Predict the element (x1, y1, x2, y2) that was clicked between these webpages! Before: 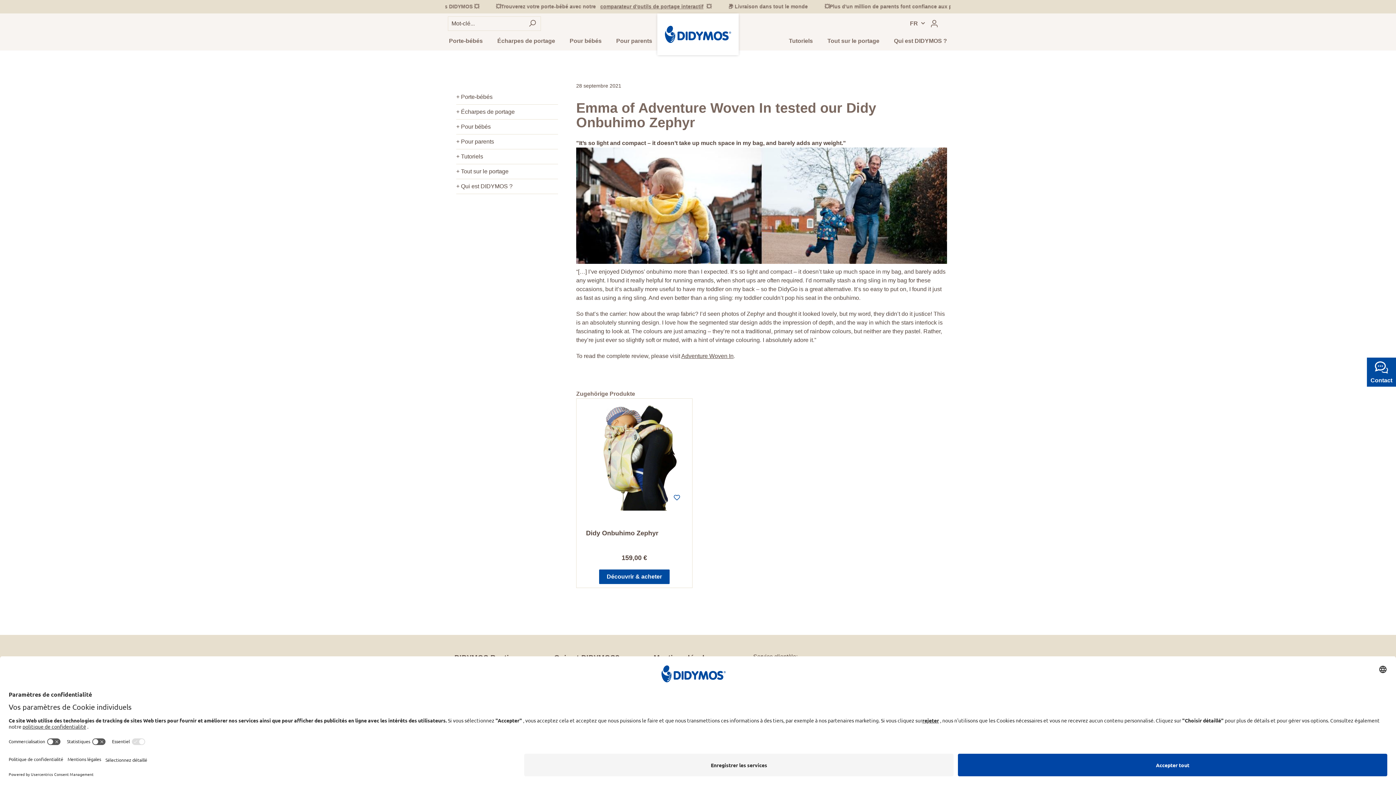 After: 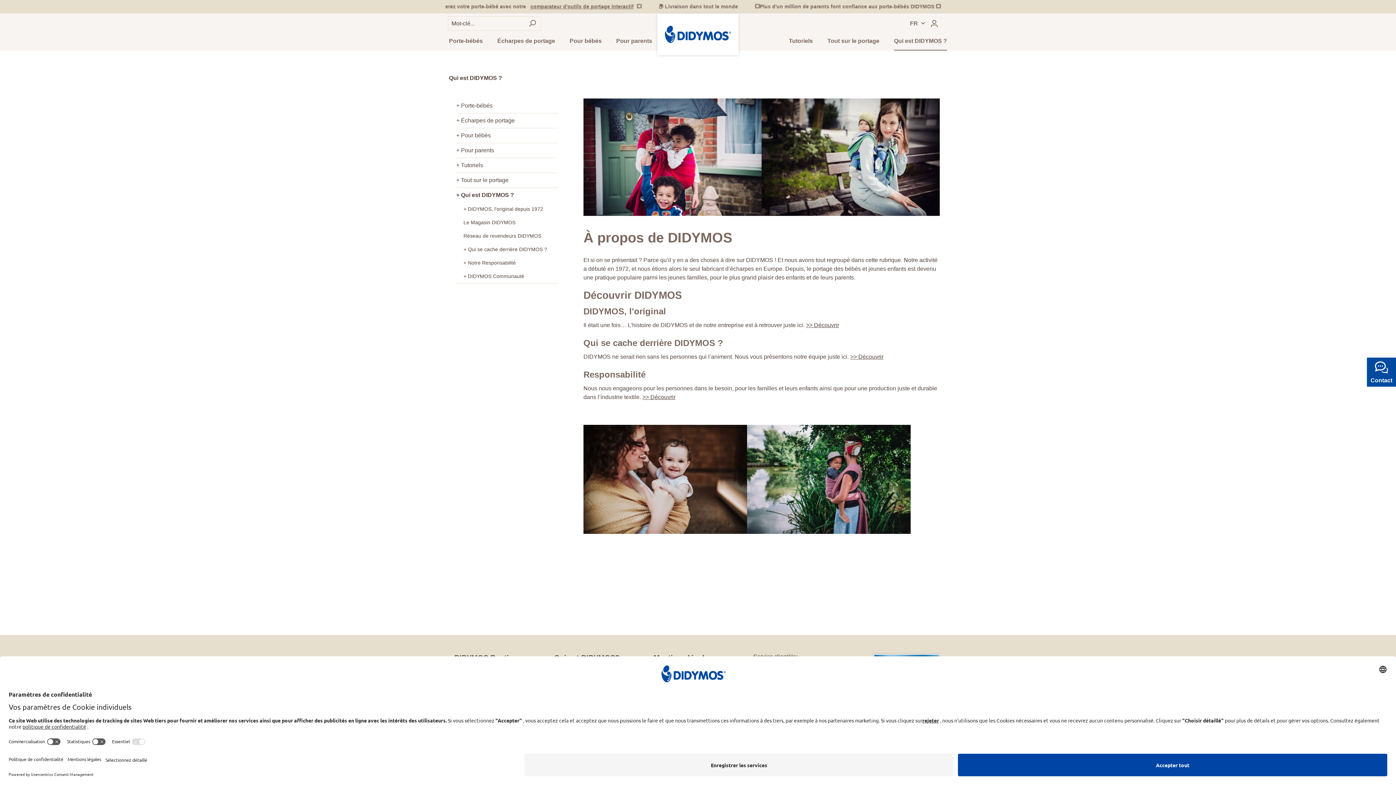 Action: bbox: (456, 179, 558, 193) label: + Qui est DIDYMOS ?